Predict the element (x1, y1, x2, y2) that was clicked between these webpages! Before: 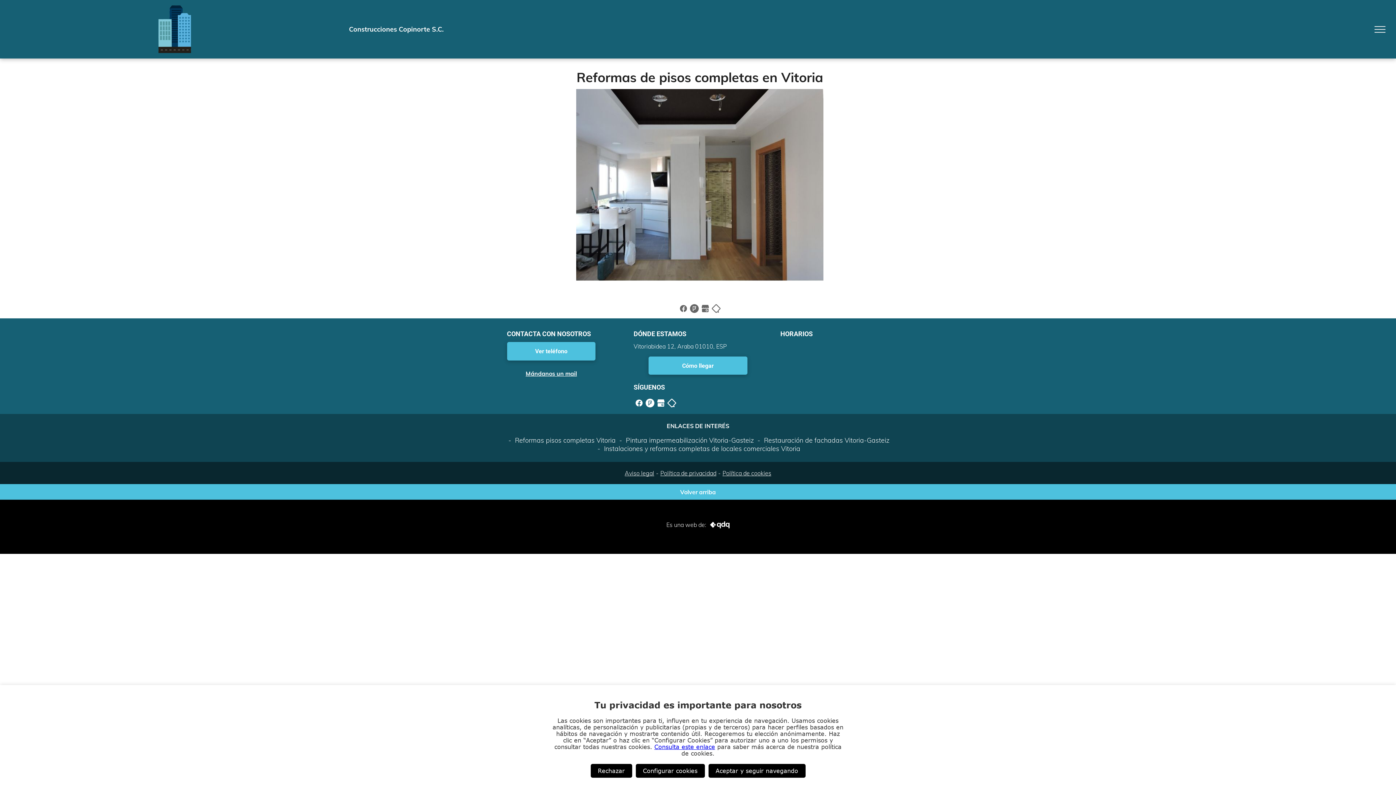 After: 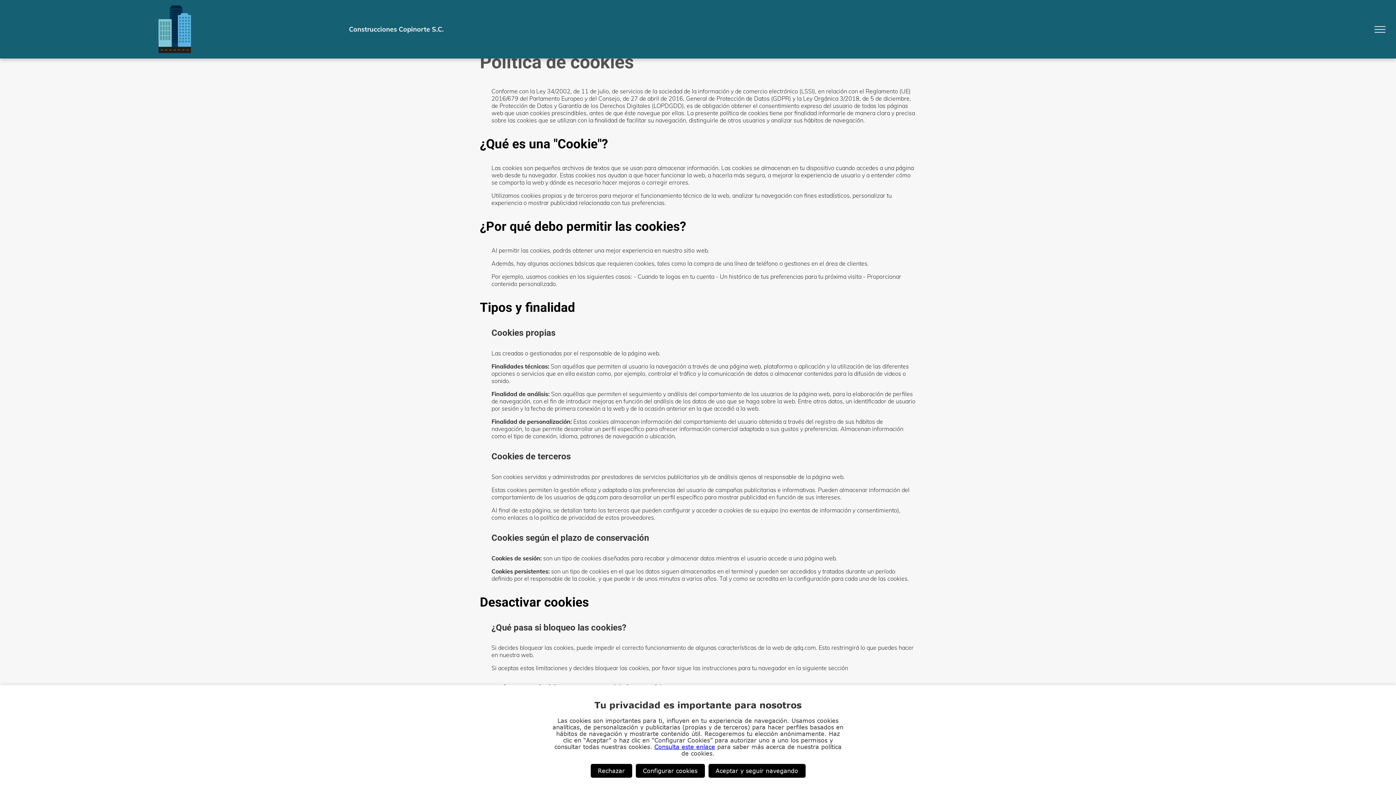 Action: bbox: (654, 744, 715, 750) label: Consulta este enlace